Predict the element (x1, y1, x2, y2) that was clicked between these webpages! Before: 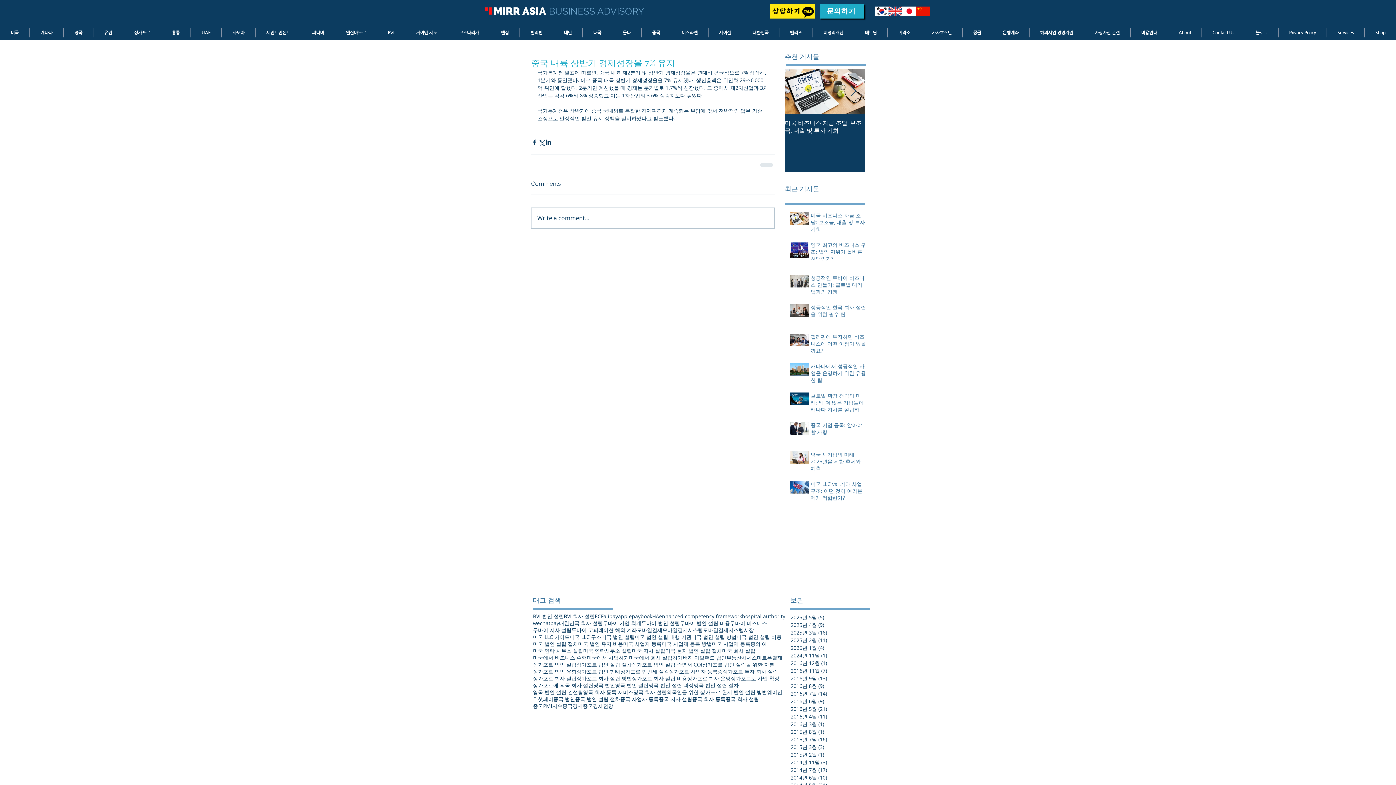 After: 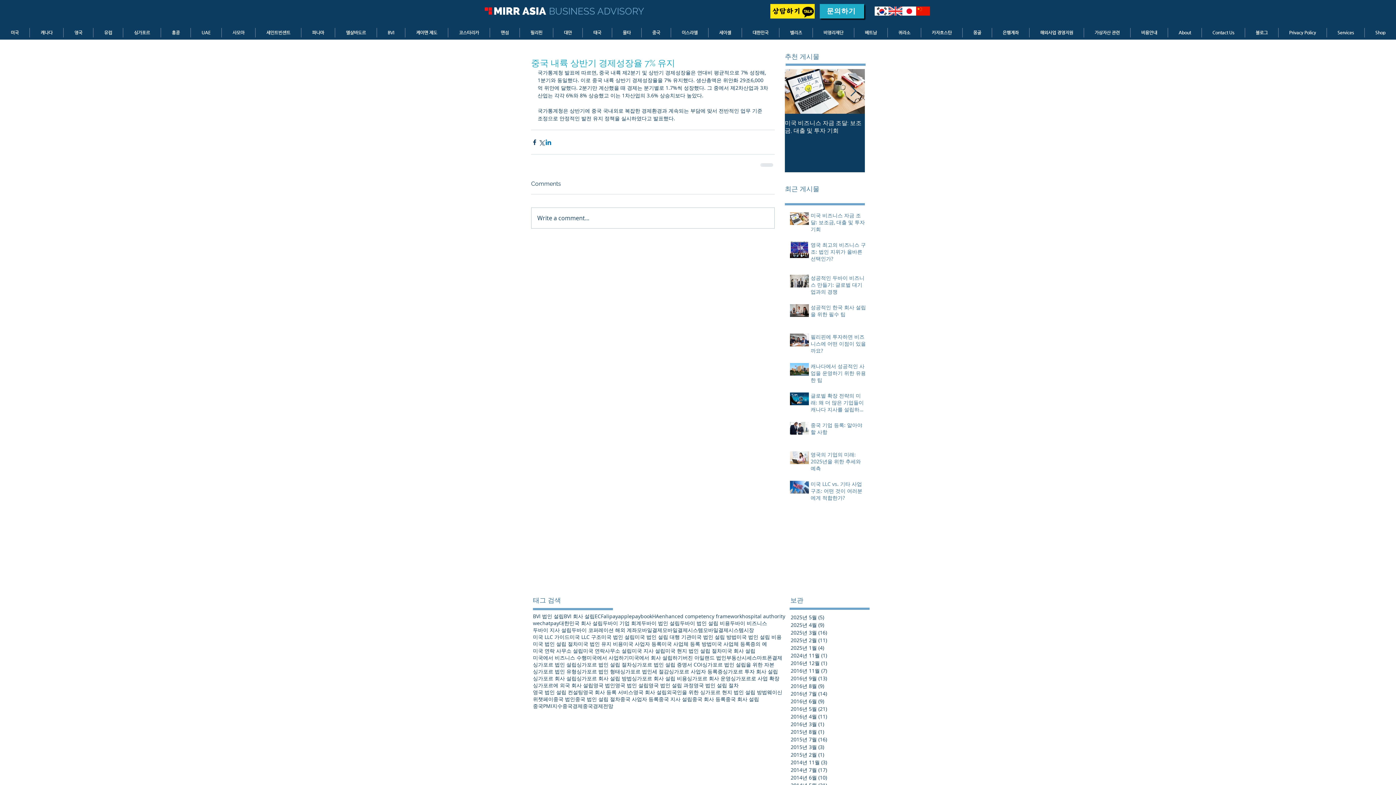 Action: bbox: (545, 138, 552, 145) label: 링크드인으로 공유